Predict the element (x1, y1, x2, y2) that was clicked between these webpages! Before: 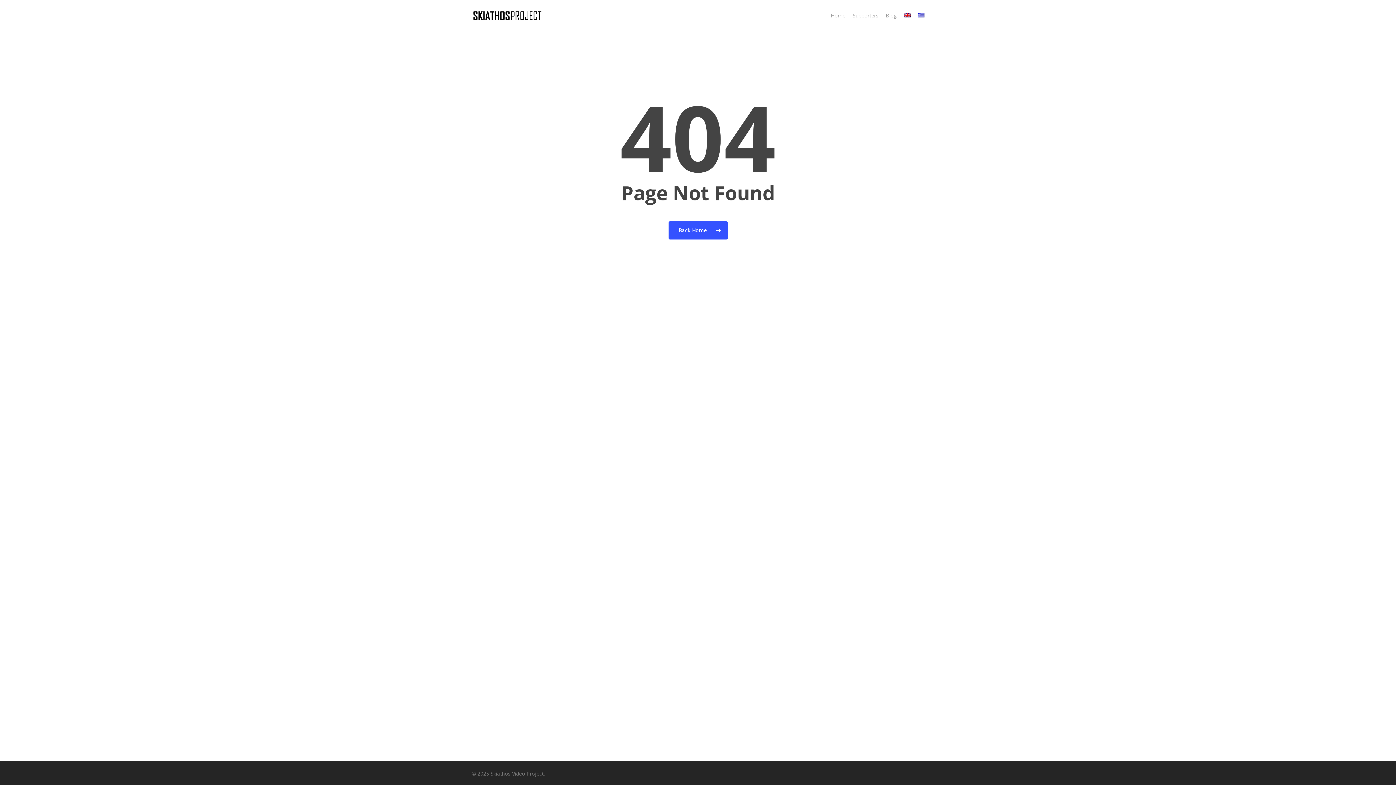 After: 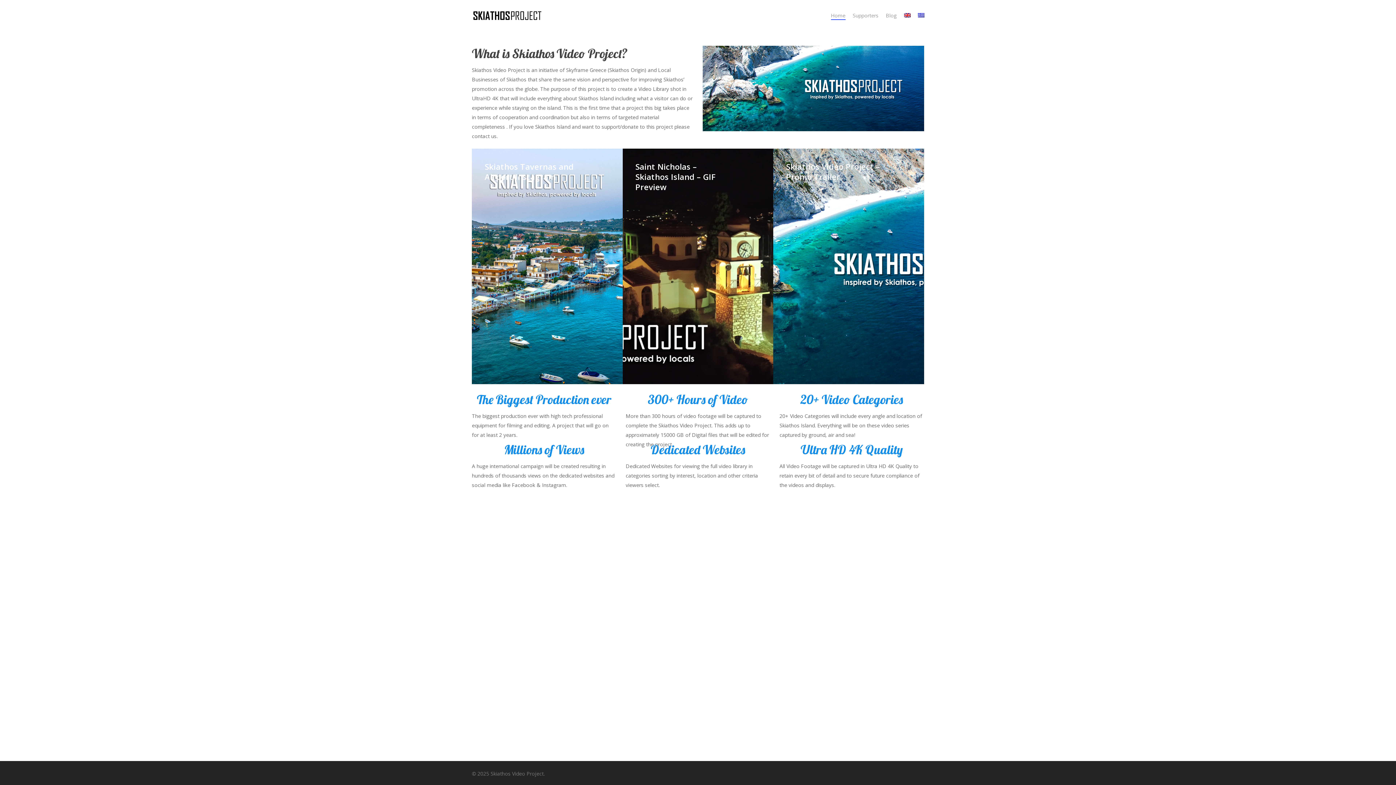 Action: bbox: (471, 10, 542, 21)